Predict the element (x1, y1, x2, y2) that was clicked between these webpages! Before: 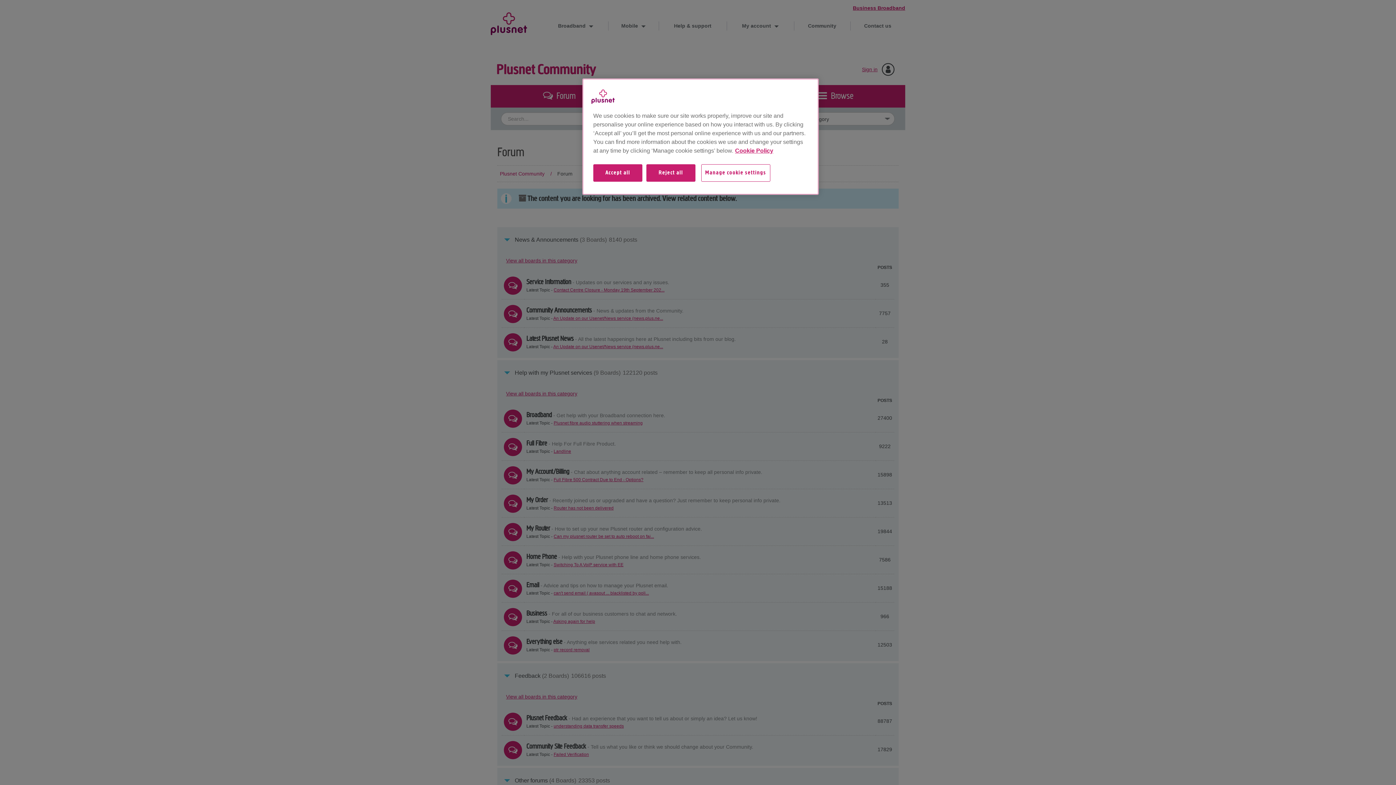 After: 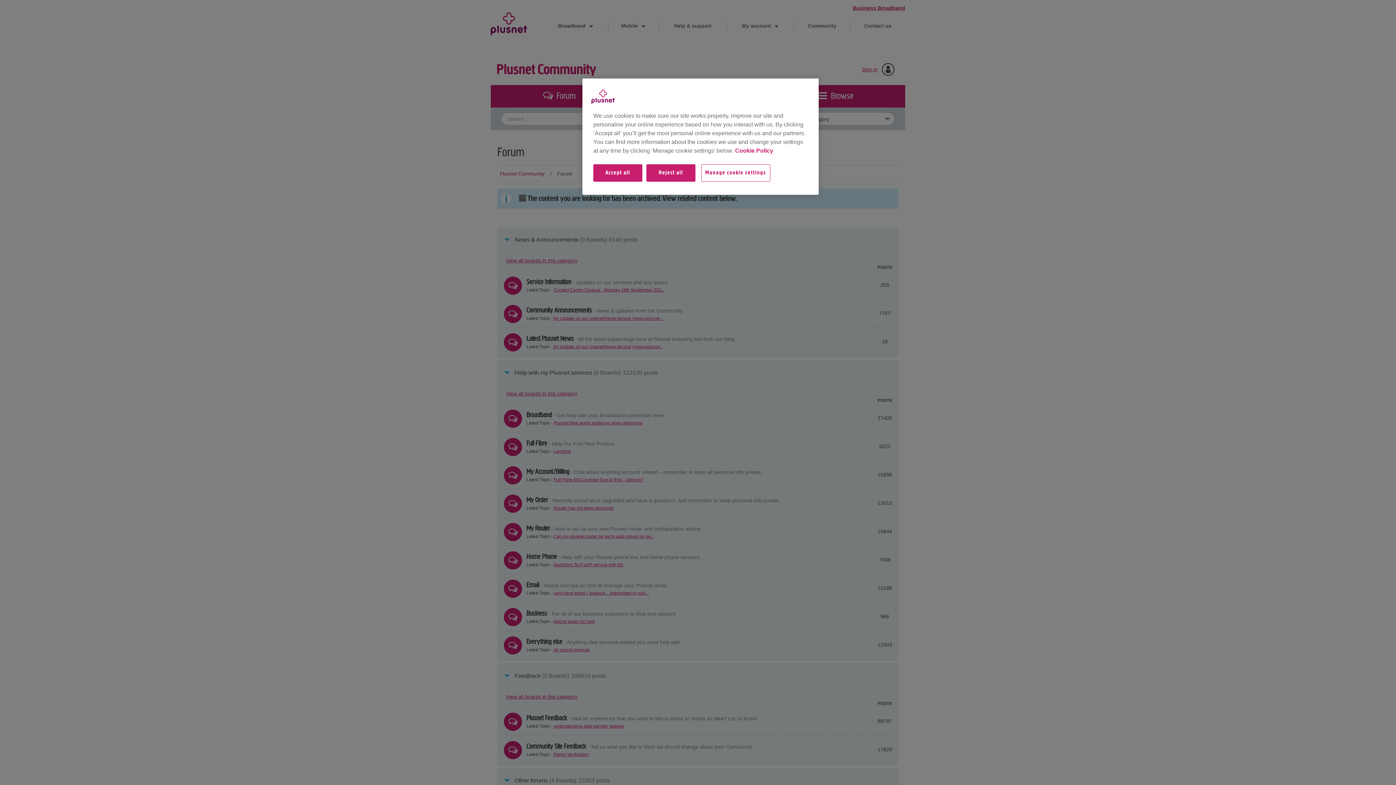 Action: bbox: (735, 147, 773, 153) label: More information about your privacy, opens in a new tab